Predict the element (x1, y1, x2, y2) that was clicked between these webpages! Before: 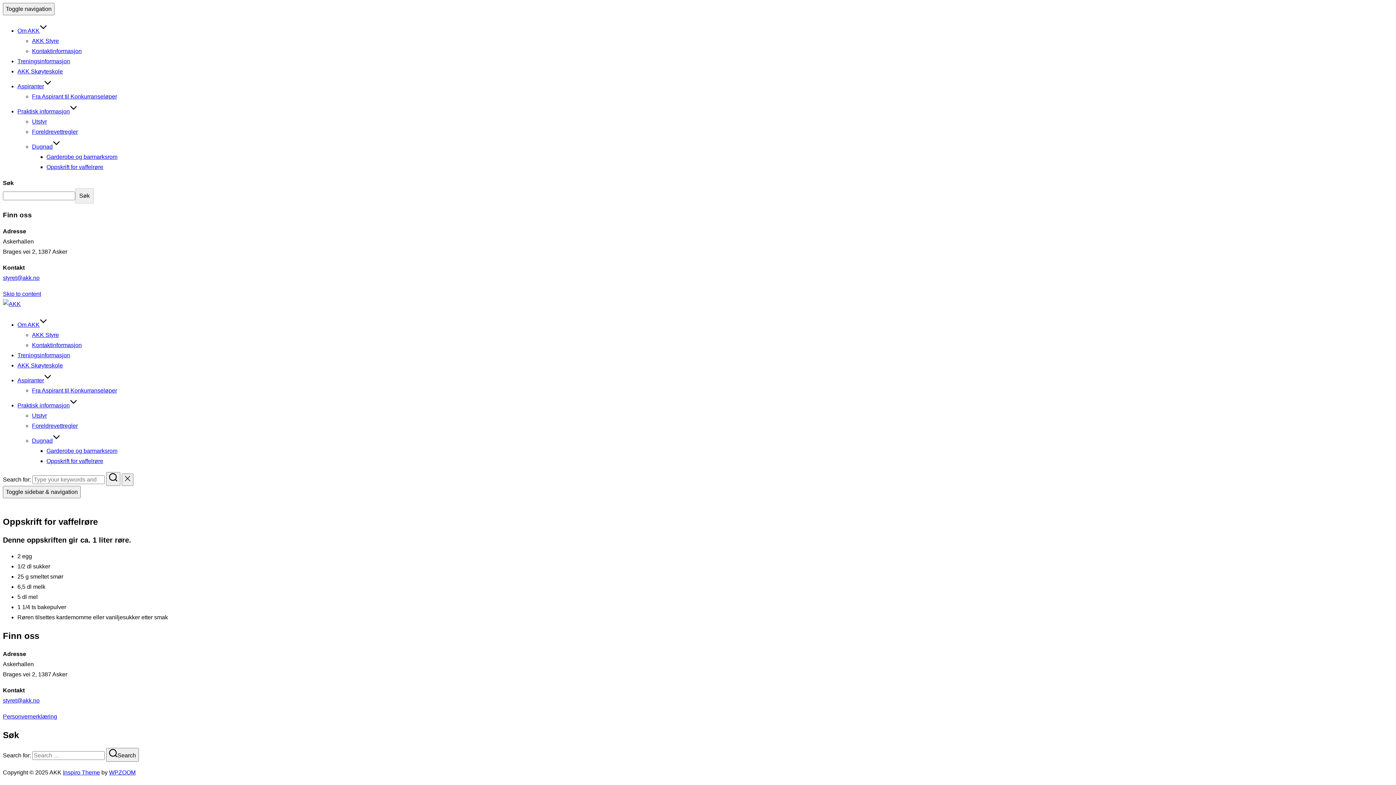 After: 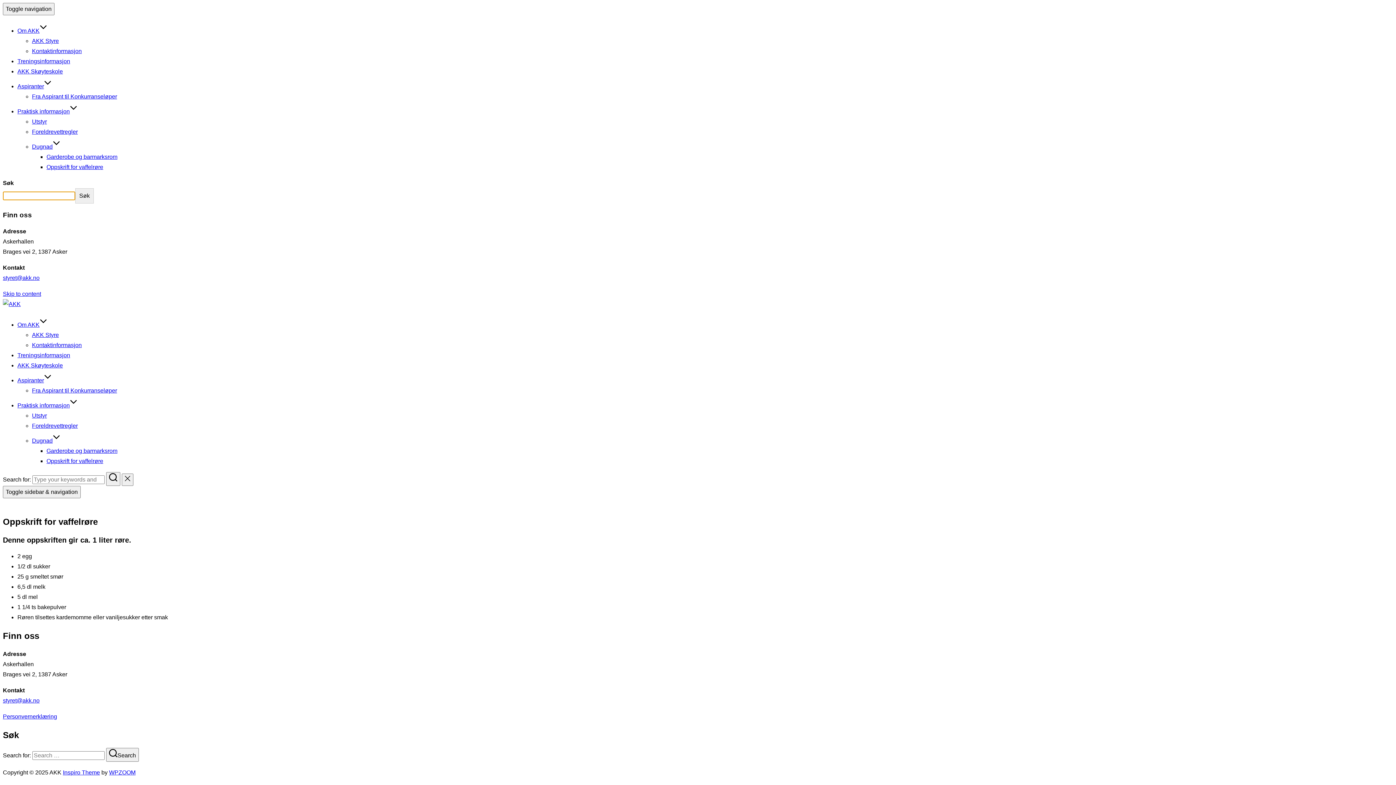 Action: label: Søk bbox: (75, 188, 93, 203)